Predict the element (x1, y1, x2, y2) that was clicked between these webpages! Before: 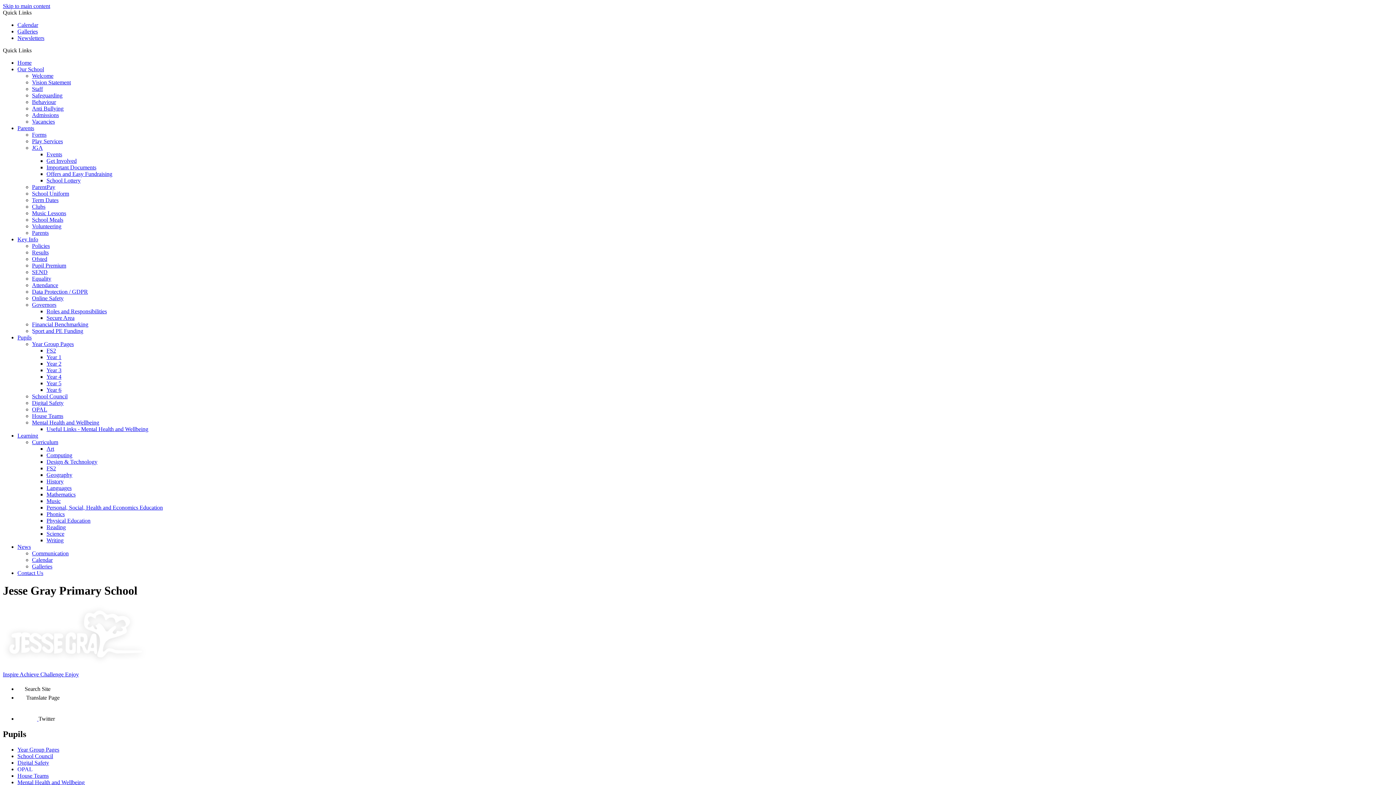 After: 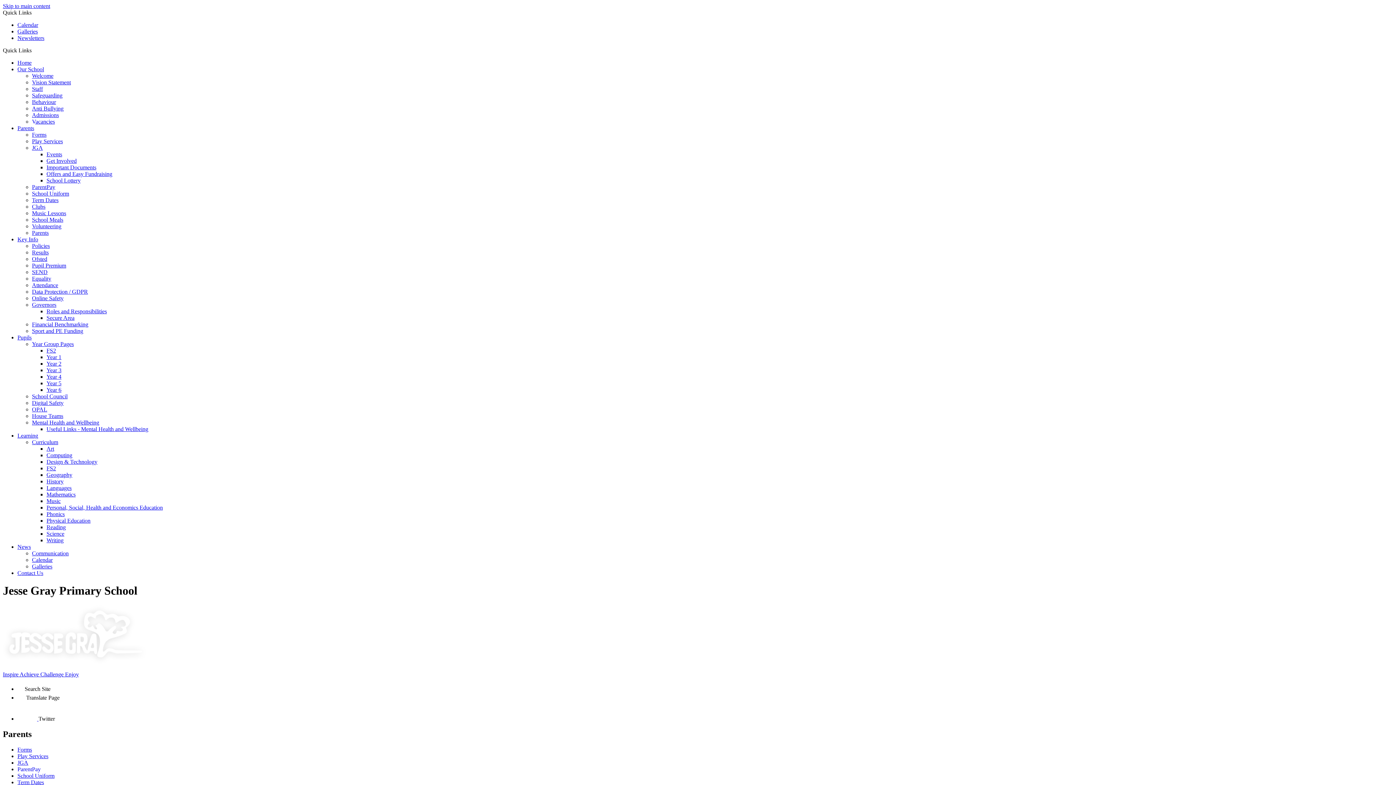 Action: bbox: (32, 184, 55, 190) label: ParentPay